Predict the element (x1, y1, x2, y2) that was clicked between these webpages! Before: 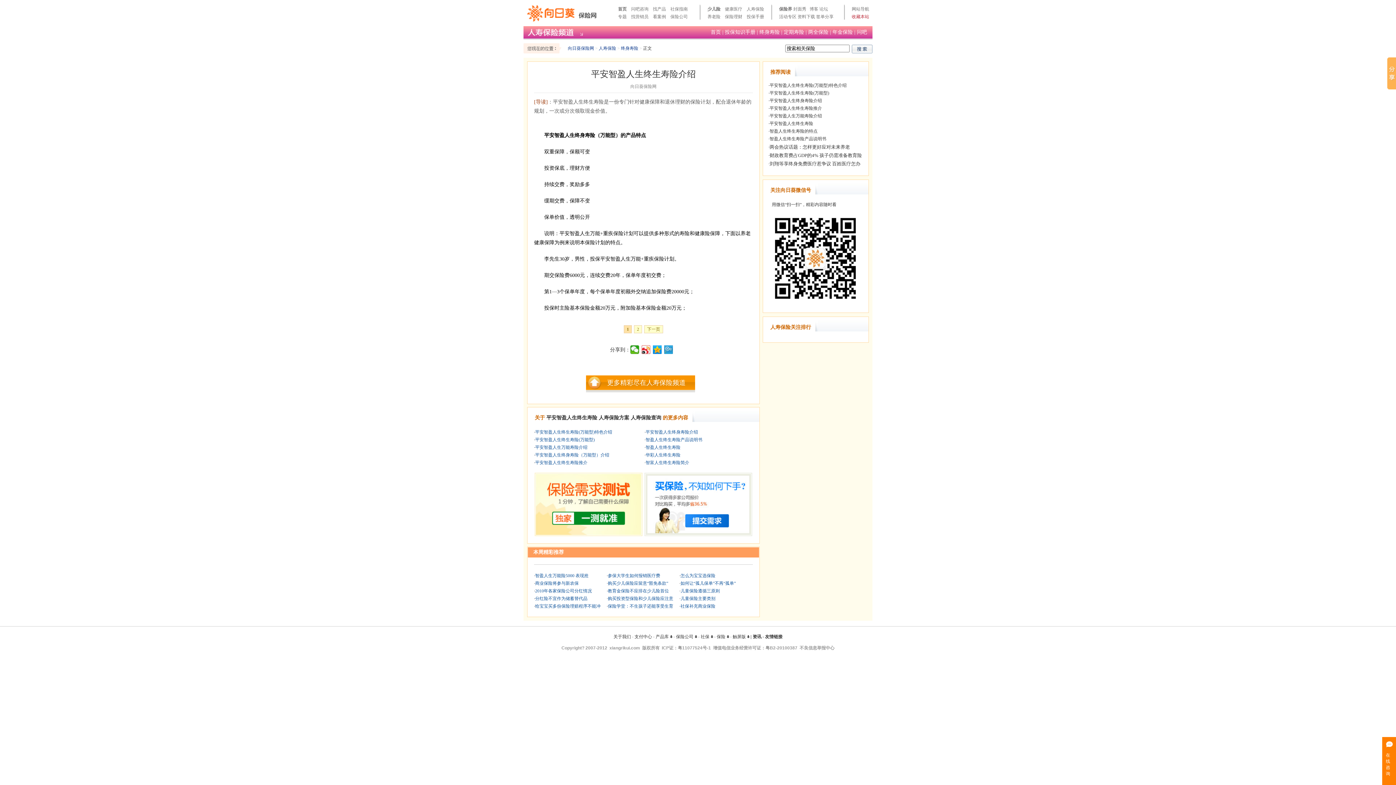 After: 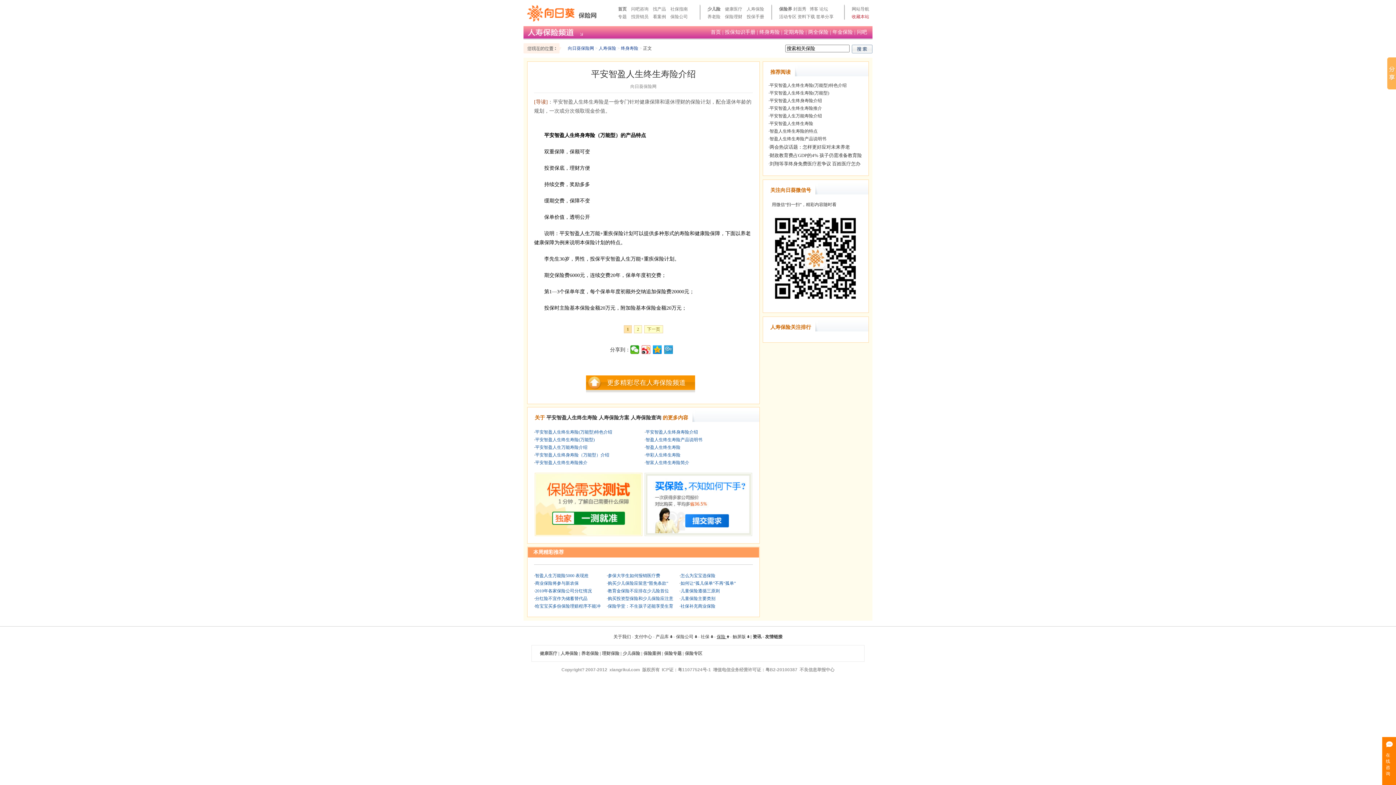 Action: bbox: (716, 634, 729, 639) label: 保险 